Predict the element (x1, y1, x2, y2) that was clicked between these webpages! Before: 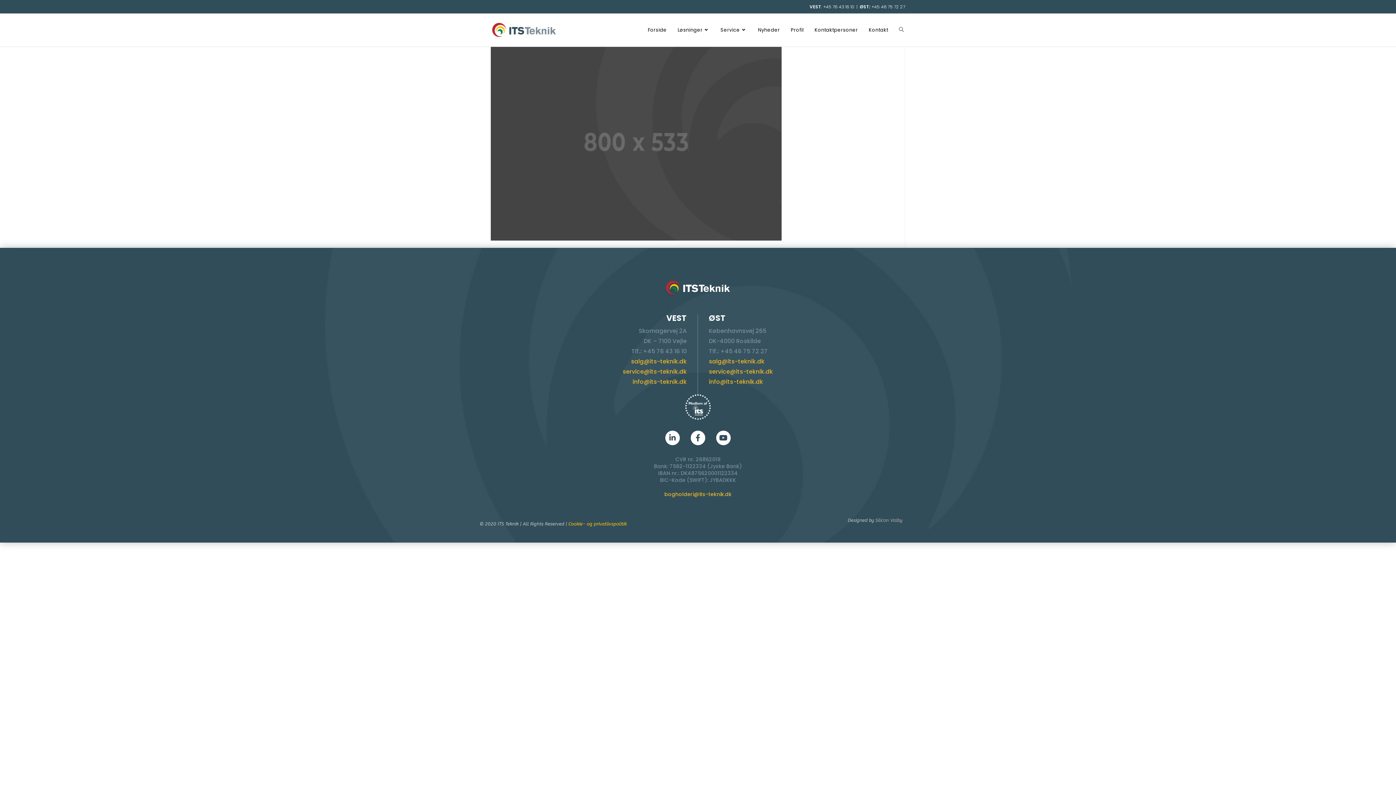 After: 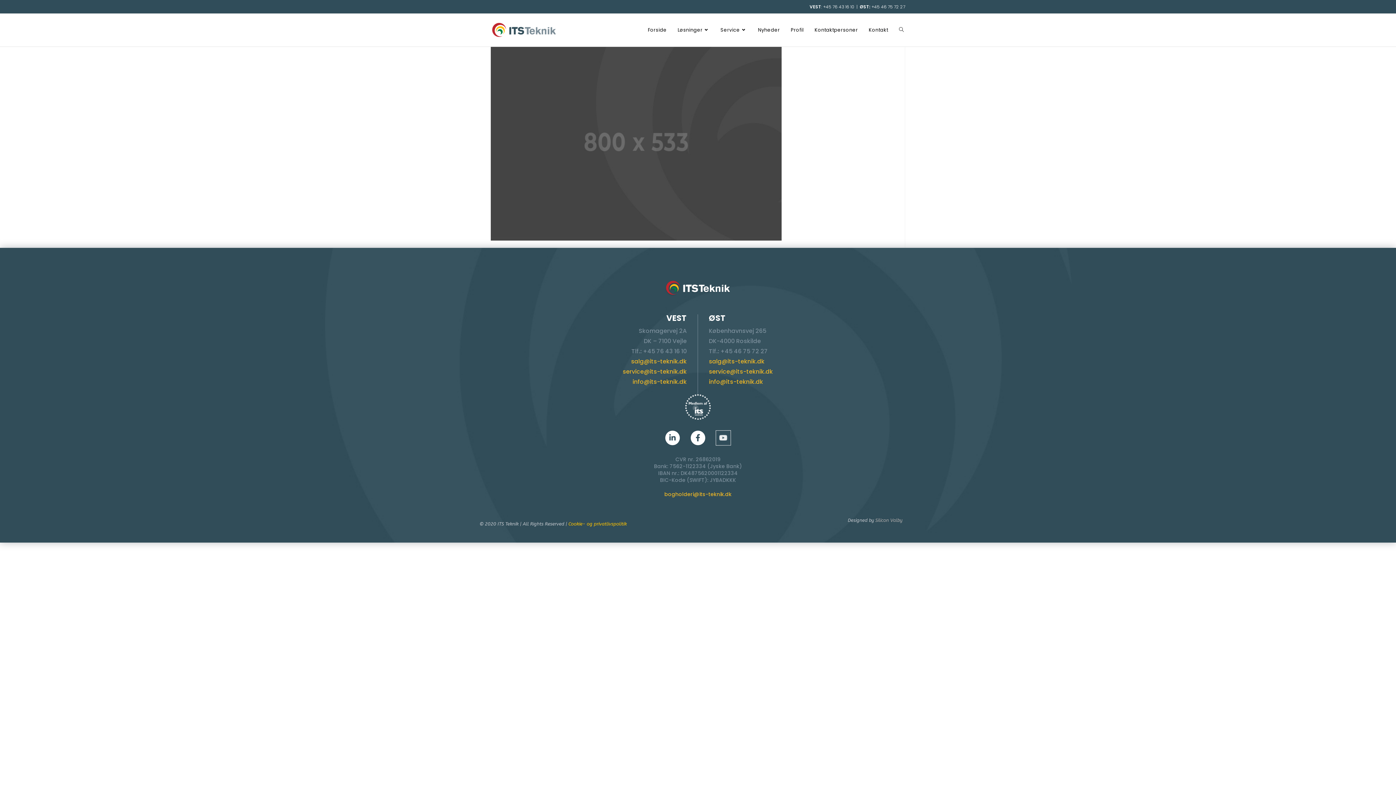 Action: label: Youtube bbox: (716, 430, 730, 445)